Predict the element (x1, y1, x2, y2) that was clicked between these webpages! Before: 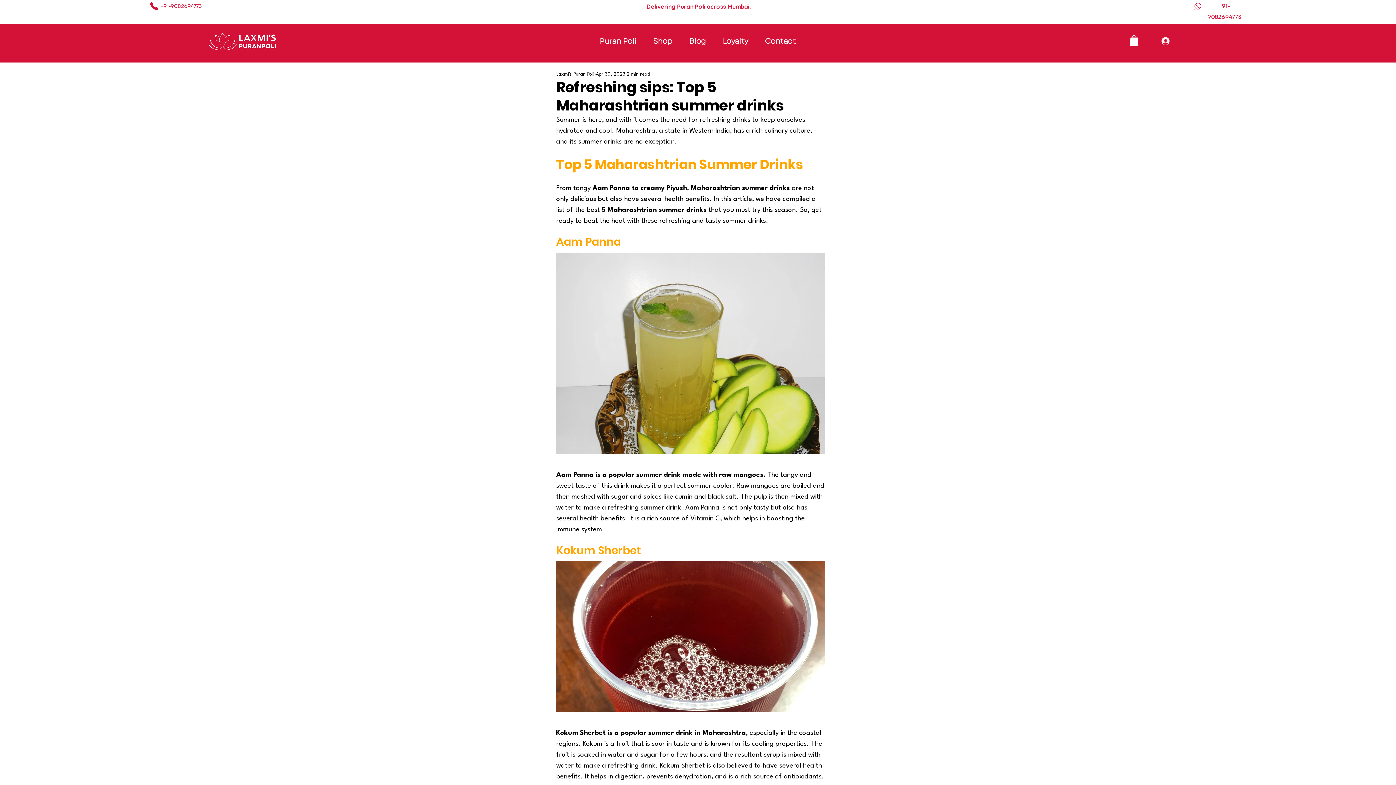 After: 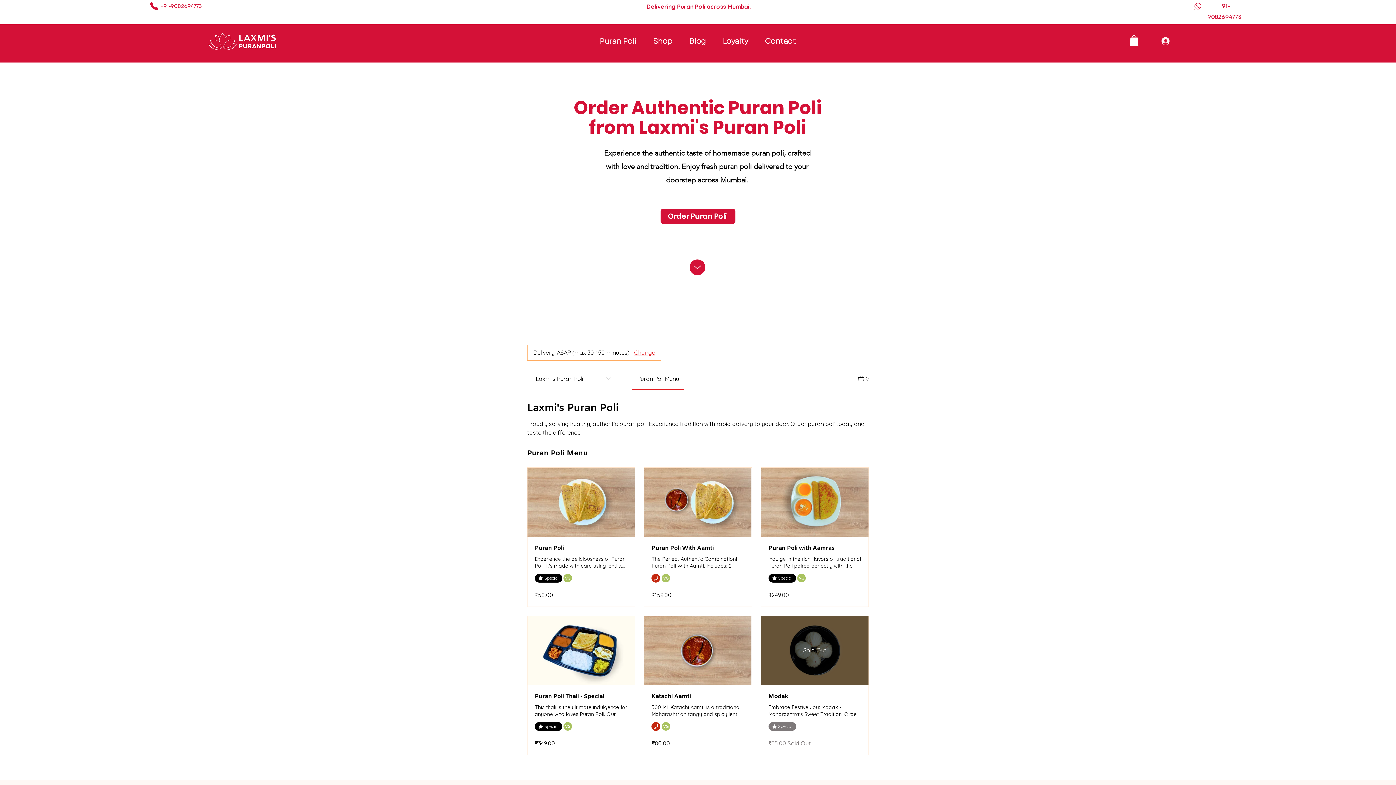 Action: label: Puran Poli bbox: (591, 30, 644, 52)